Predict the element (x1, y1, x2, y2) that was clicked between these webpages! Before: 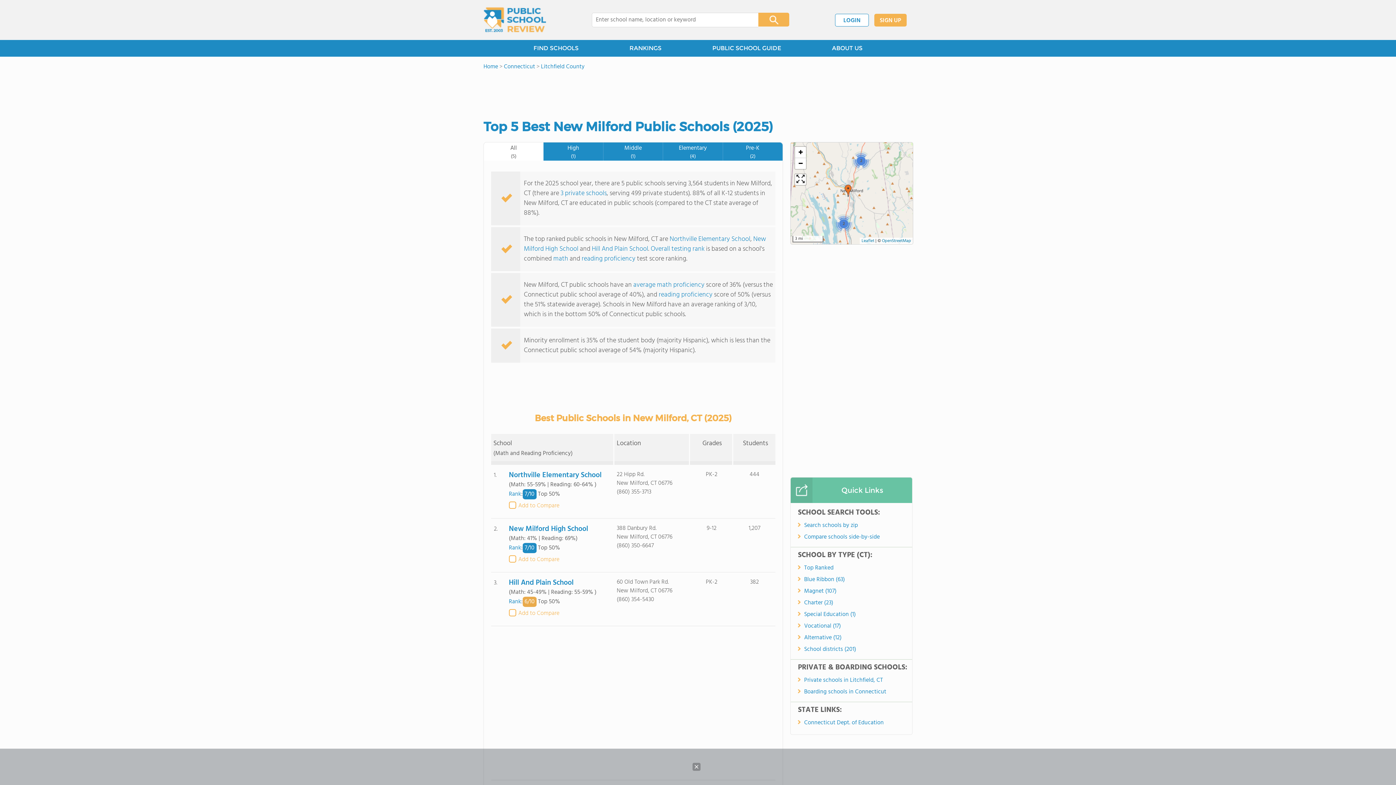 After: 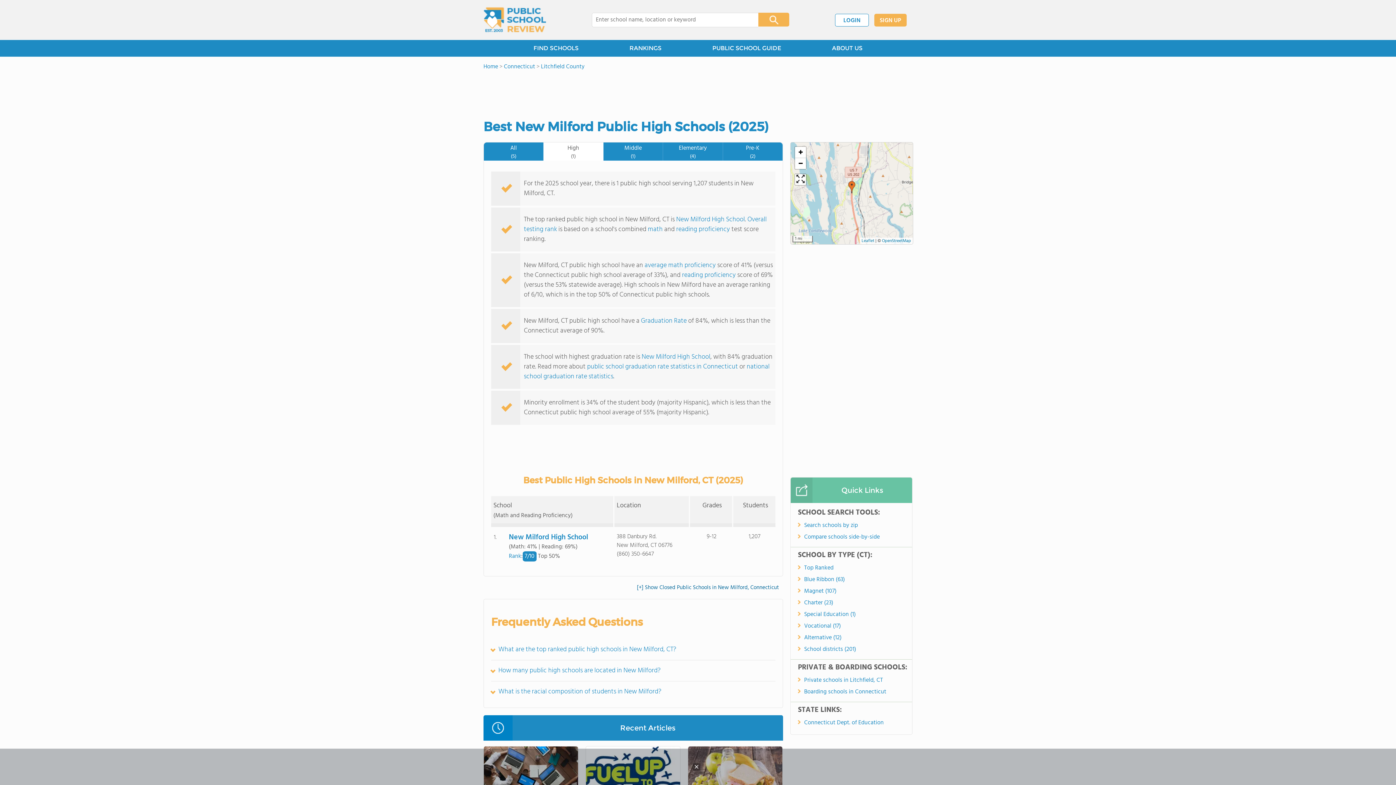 Action: label: High
(1) bbox: (543, 142, 603, 160)